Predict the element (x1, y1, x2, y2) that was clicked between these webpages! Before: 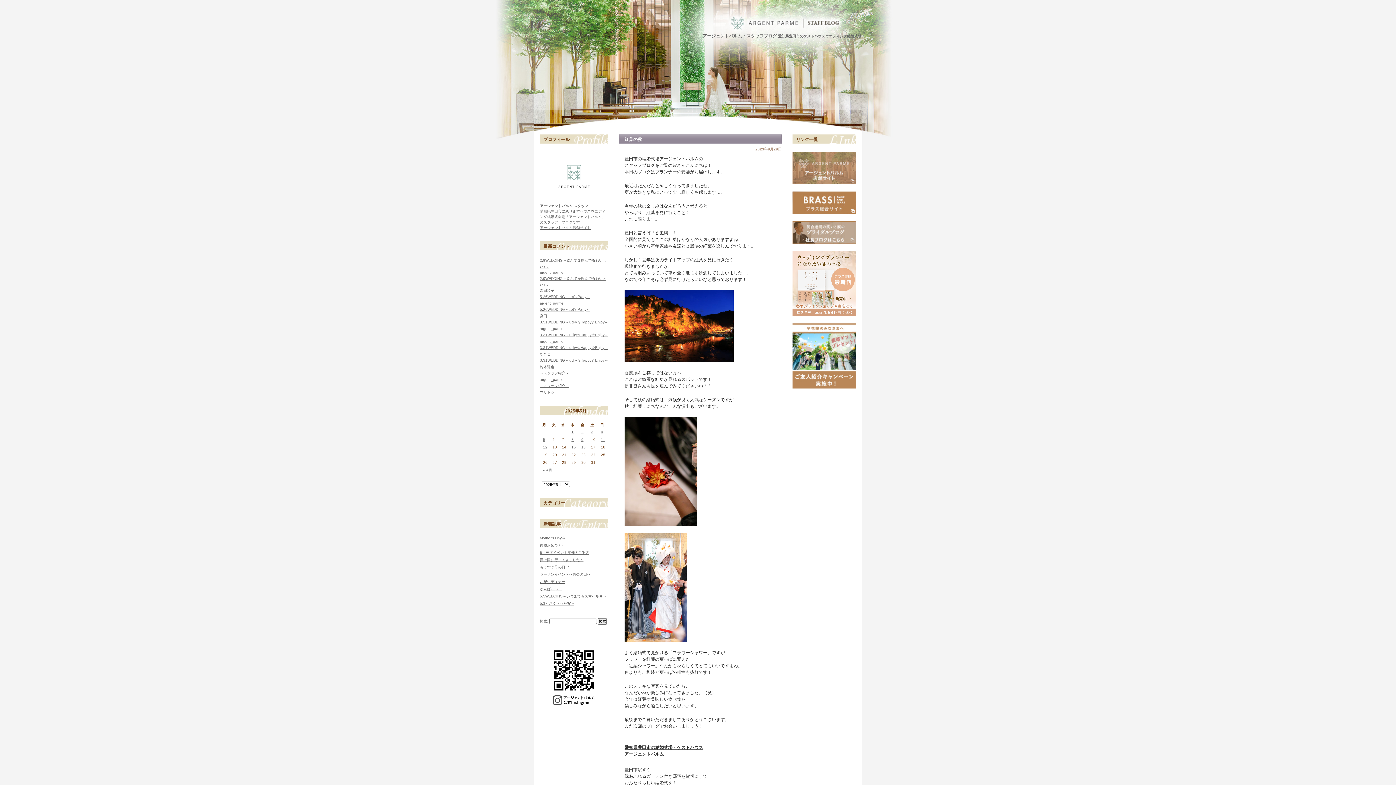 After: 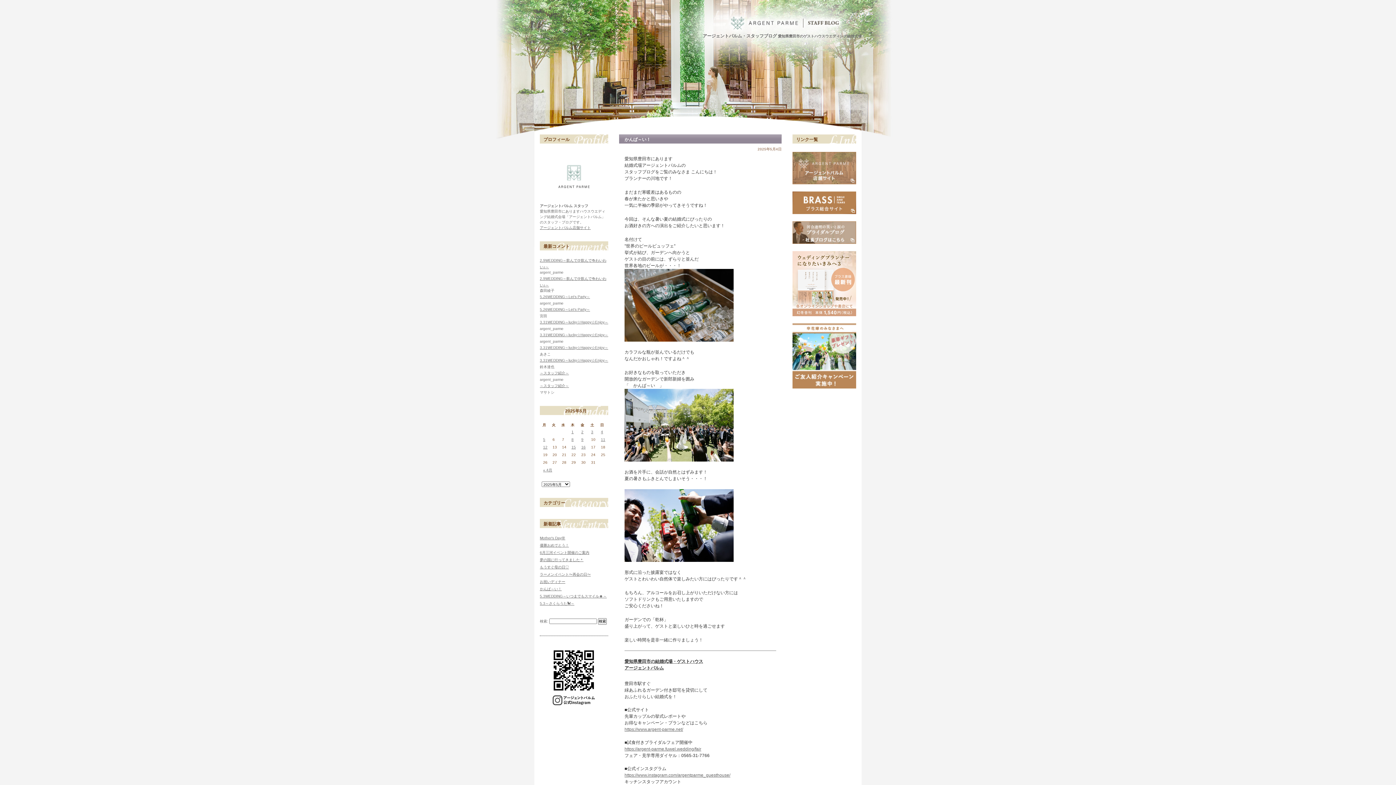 Action: label: かんぱ～い！ bbox: (540, 587, 561, 591)